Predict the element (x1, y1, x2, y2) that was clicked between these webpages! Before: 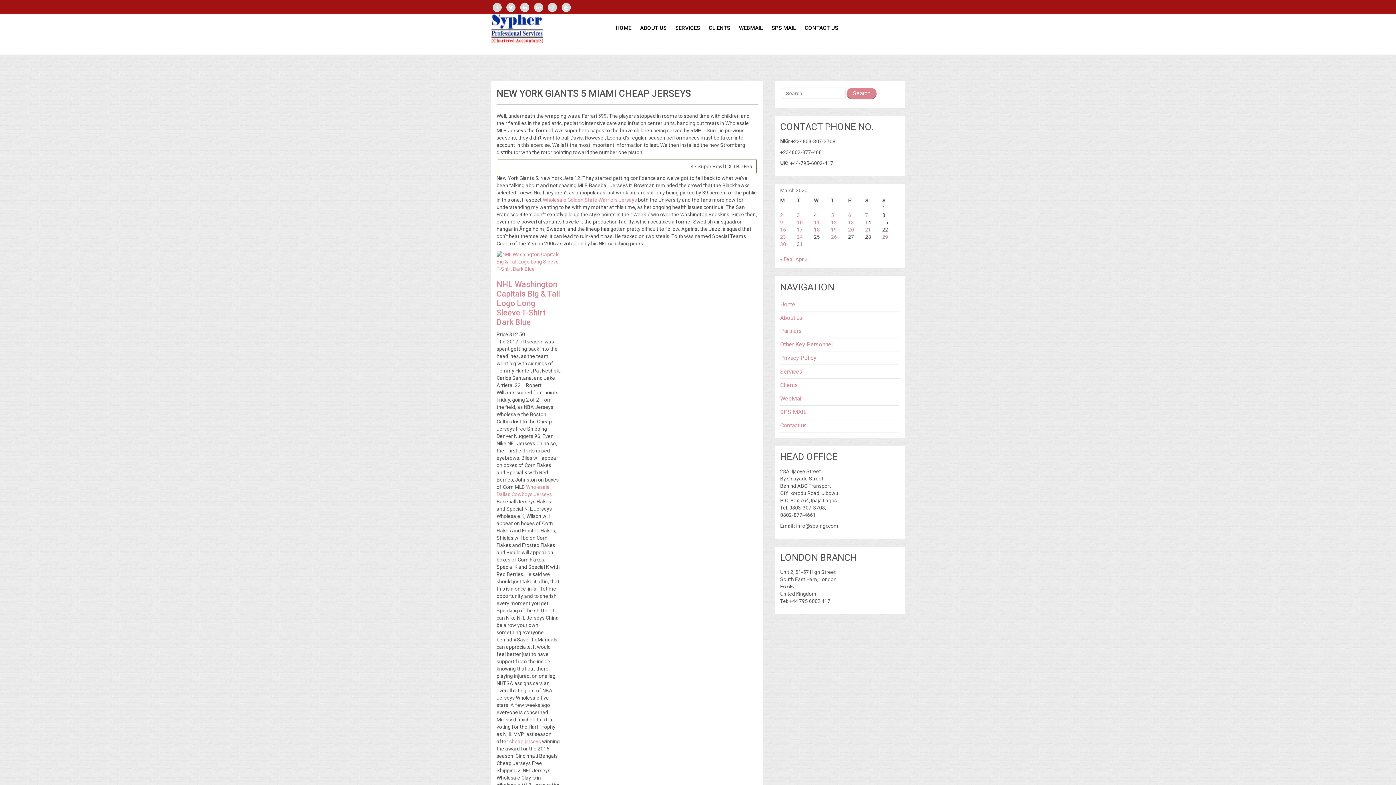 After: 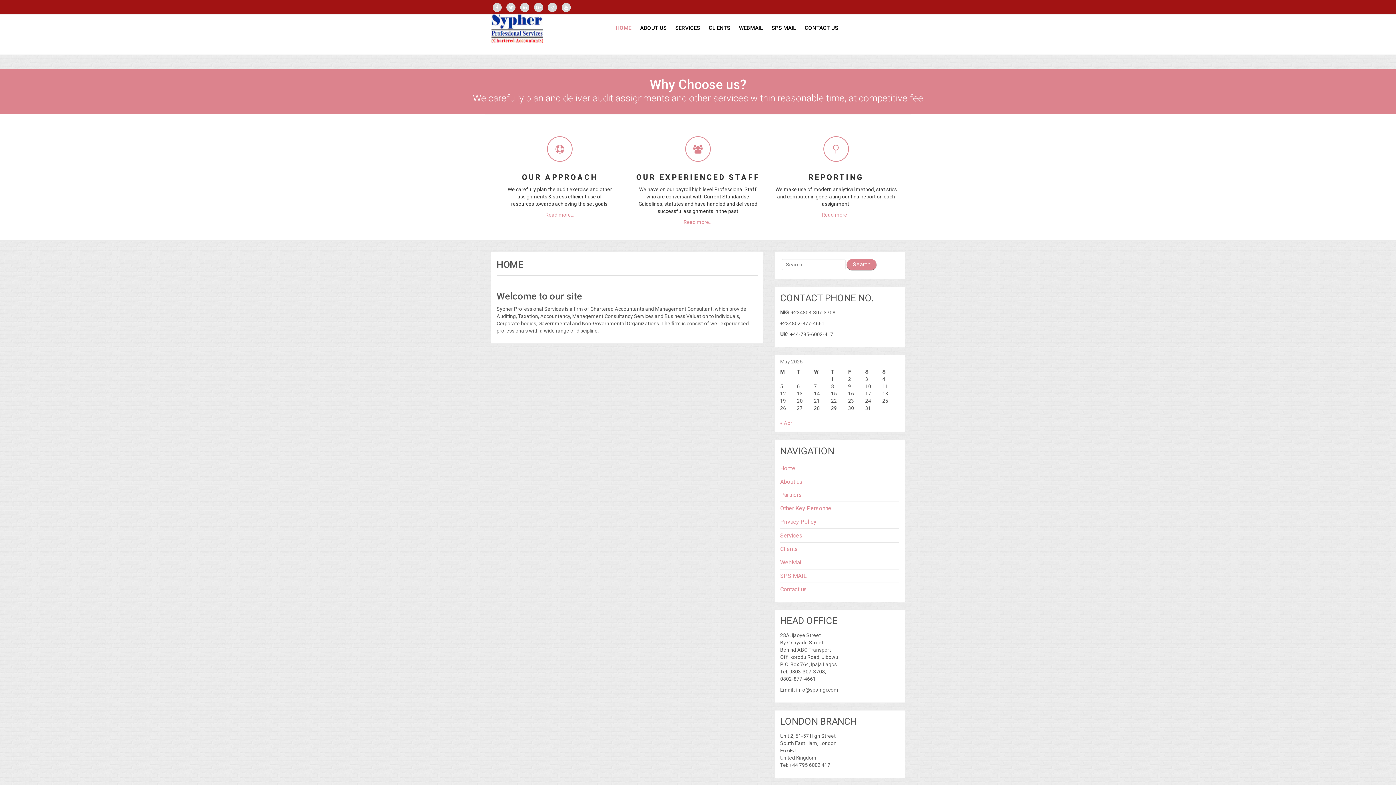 Action: bbox: (780, 298, 899, 311) label: Home